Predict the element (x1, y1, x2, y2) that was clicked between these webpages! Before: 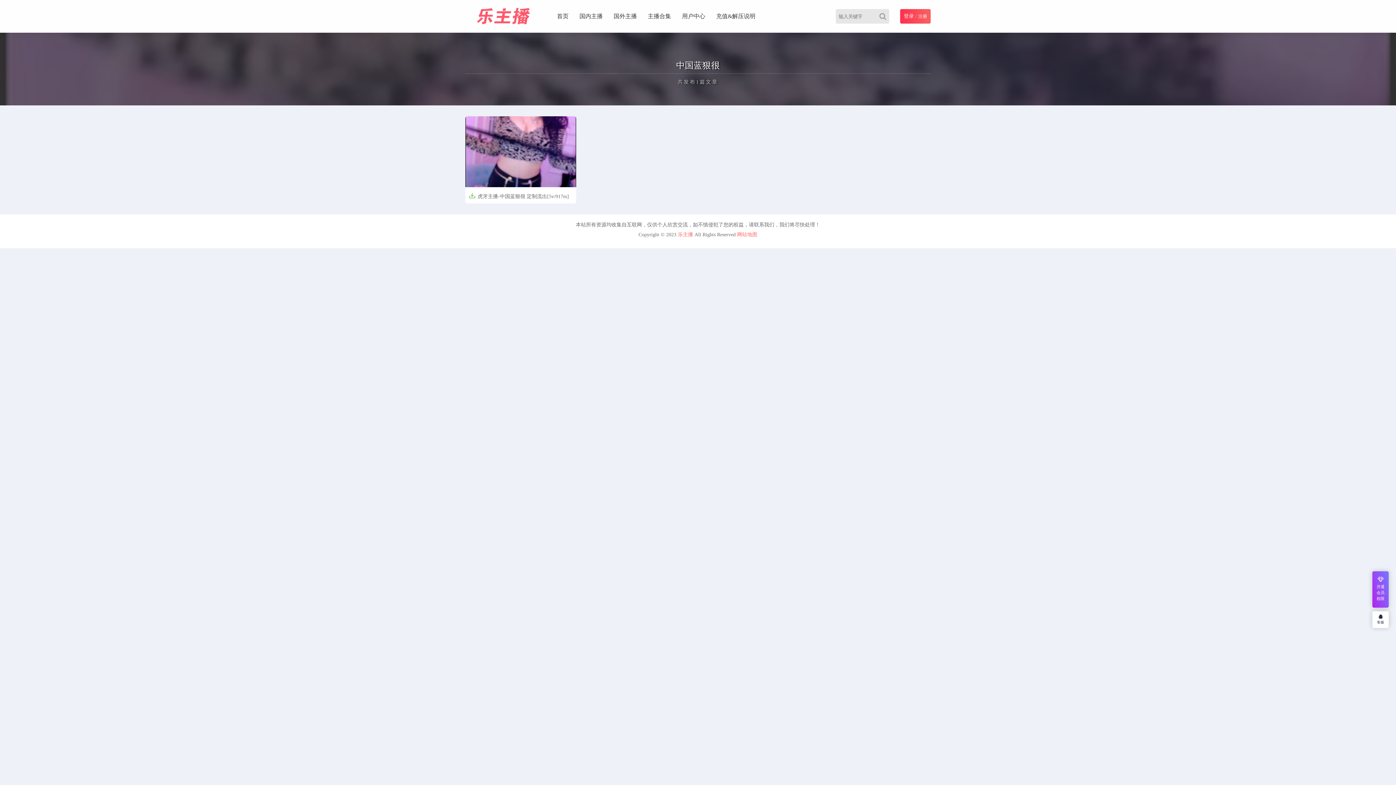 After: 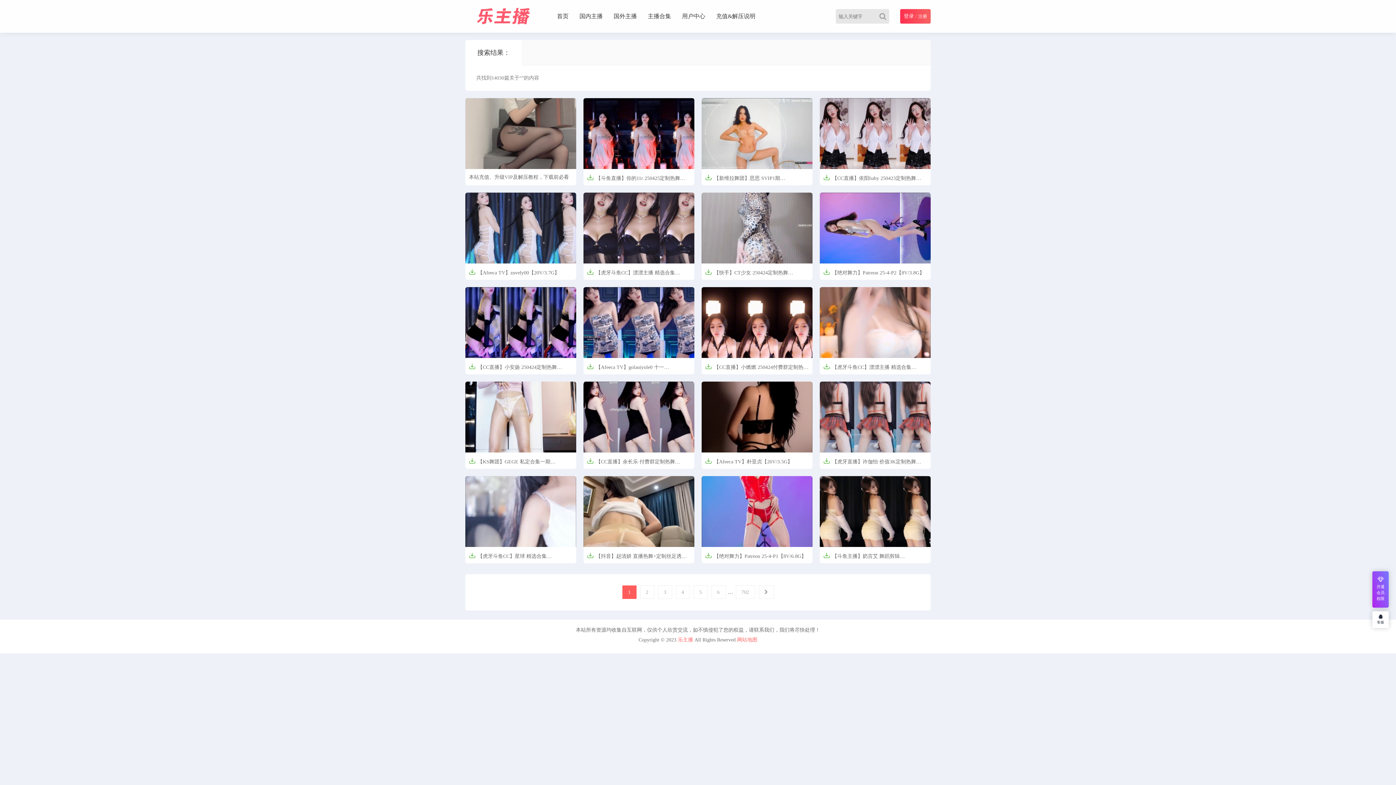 Action: label: Search bbox: (879, 9, 889, 23)